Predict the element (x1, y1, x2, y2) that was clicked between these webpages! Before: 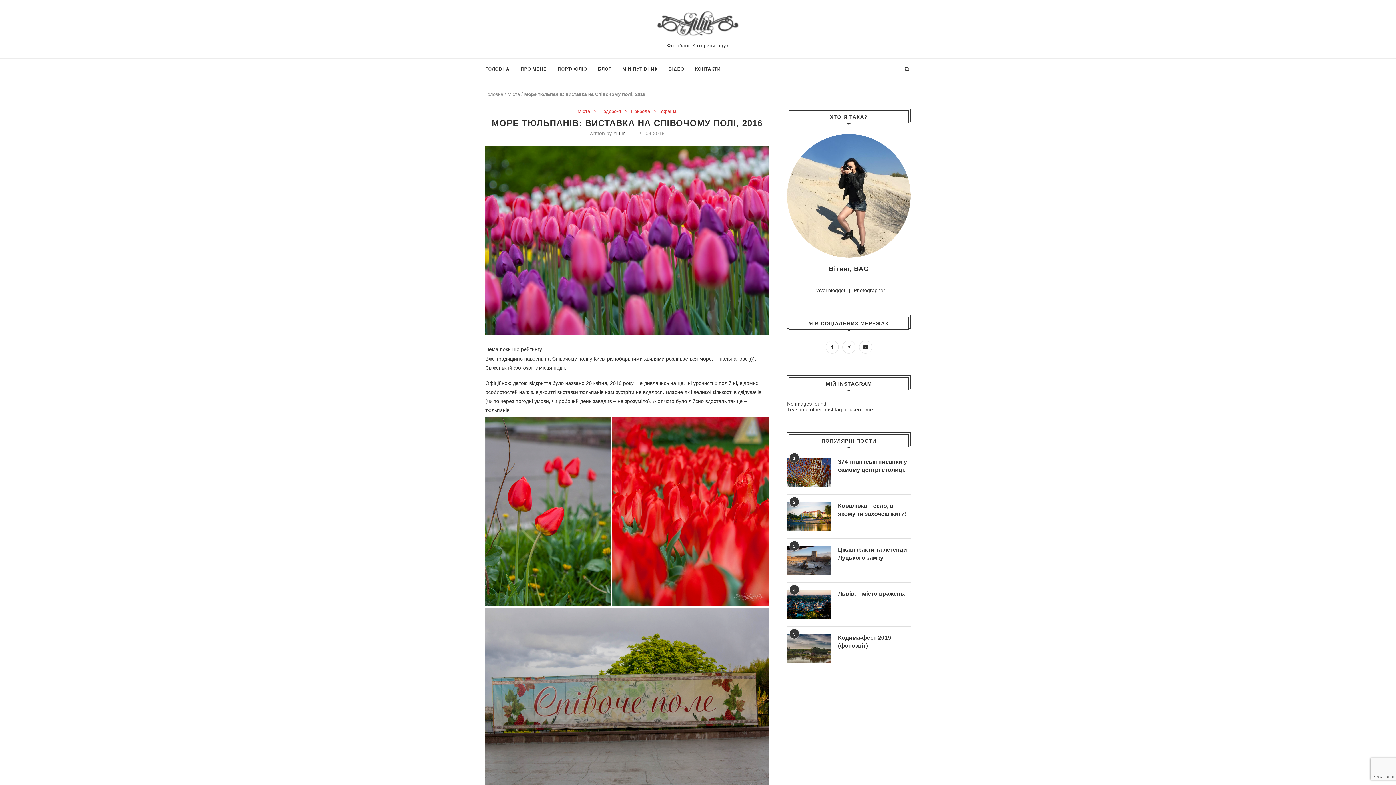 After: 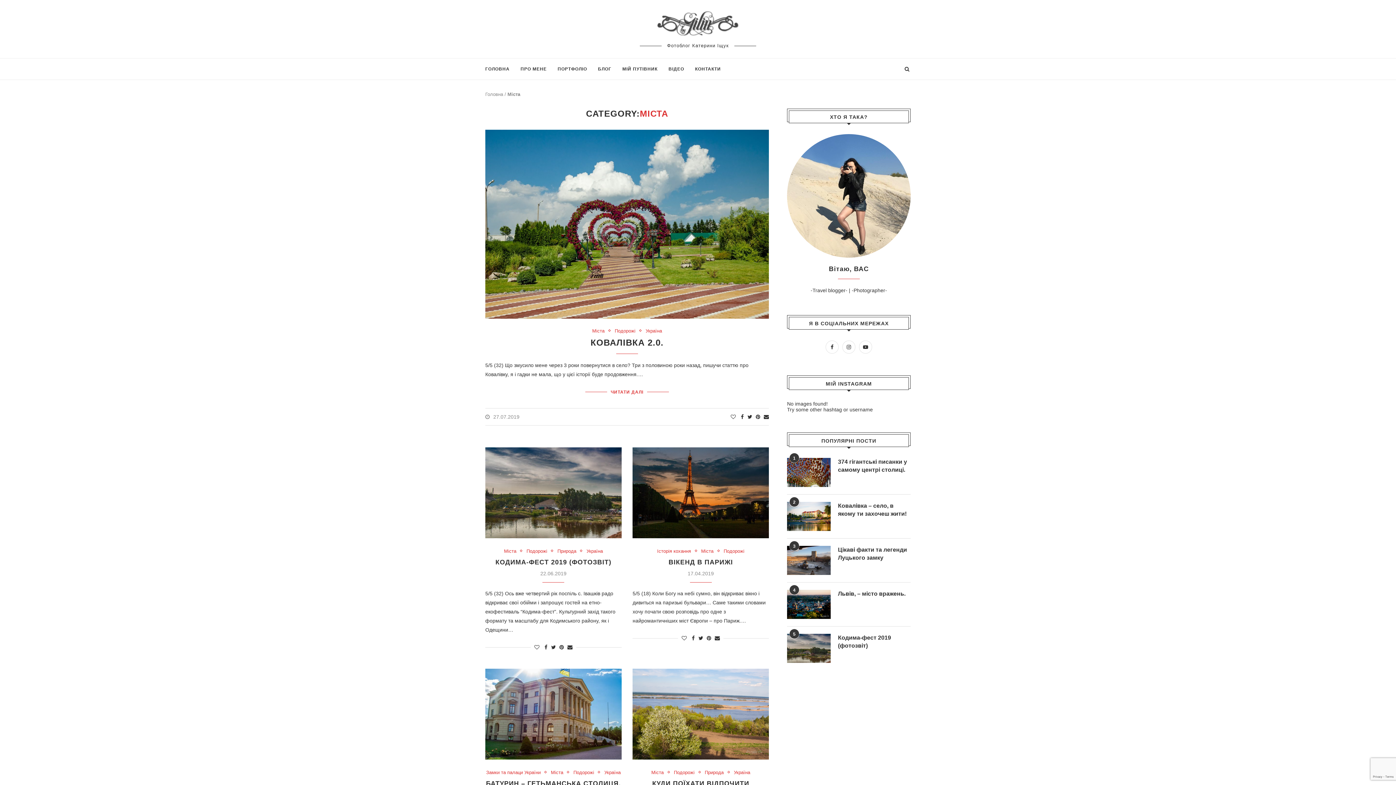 Action: bbox: (577, 108, 593, 114) label: Міста